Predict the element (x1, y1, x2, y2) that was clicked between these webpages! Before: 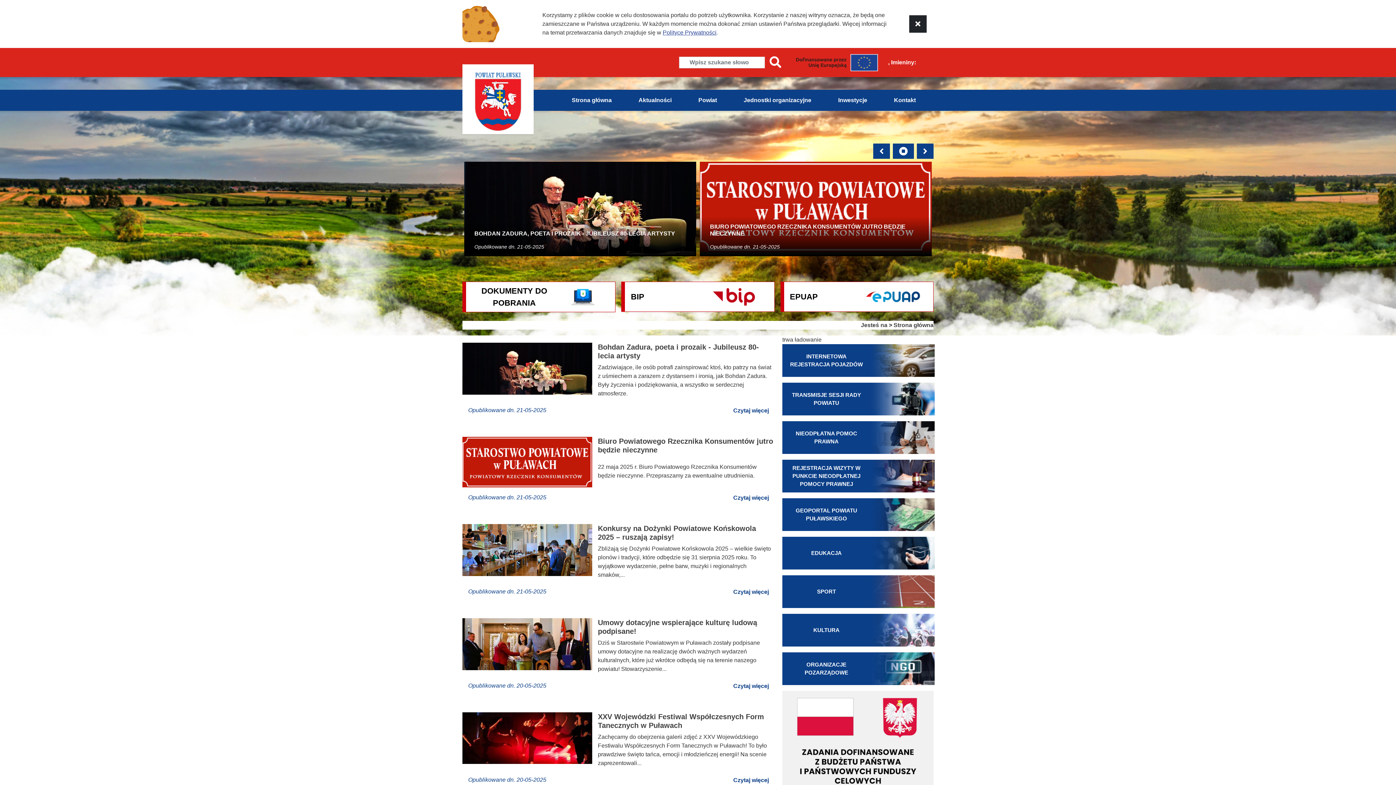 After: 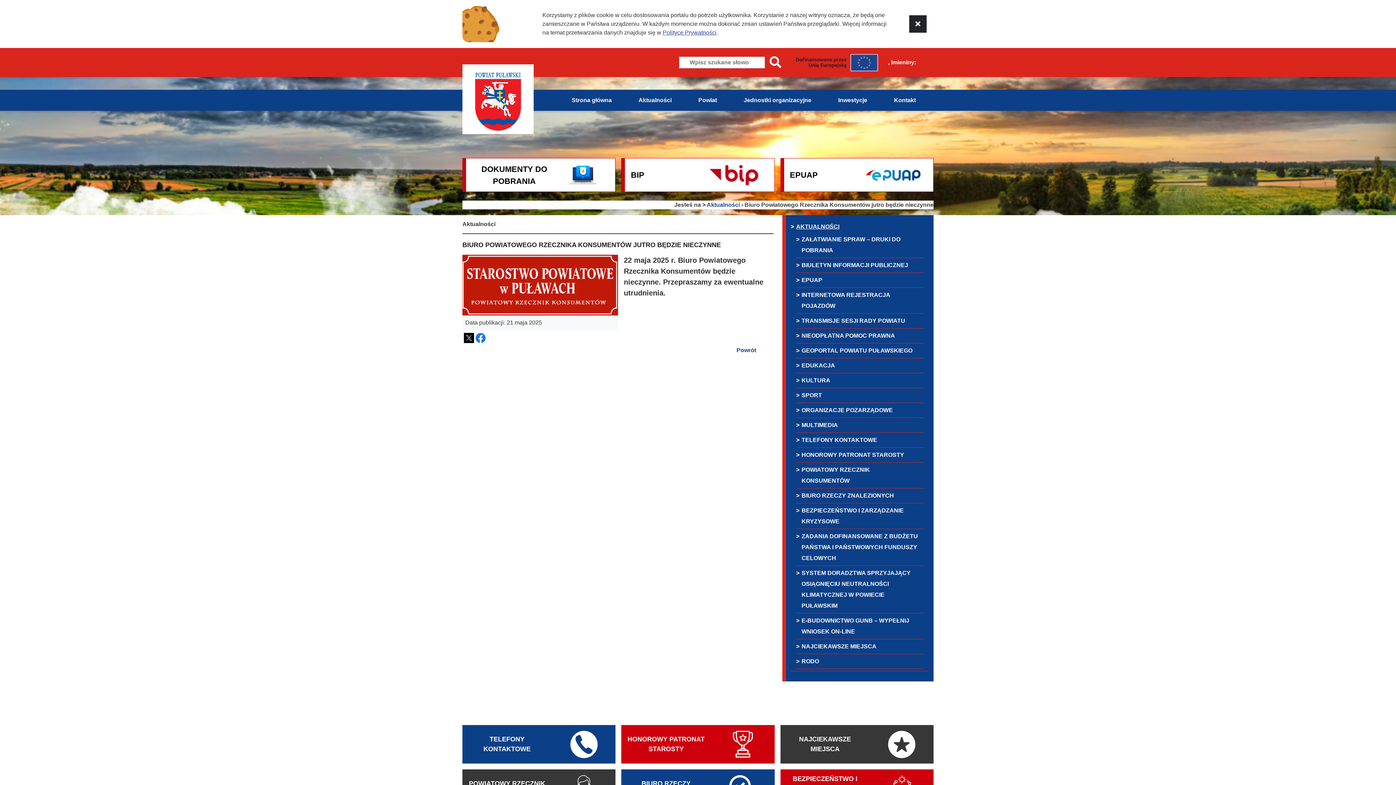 Action: label: Czytaj więcej bbox: (728, 491, 773, 505)